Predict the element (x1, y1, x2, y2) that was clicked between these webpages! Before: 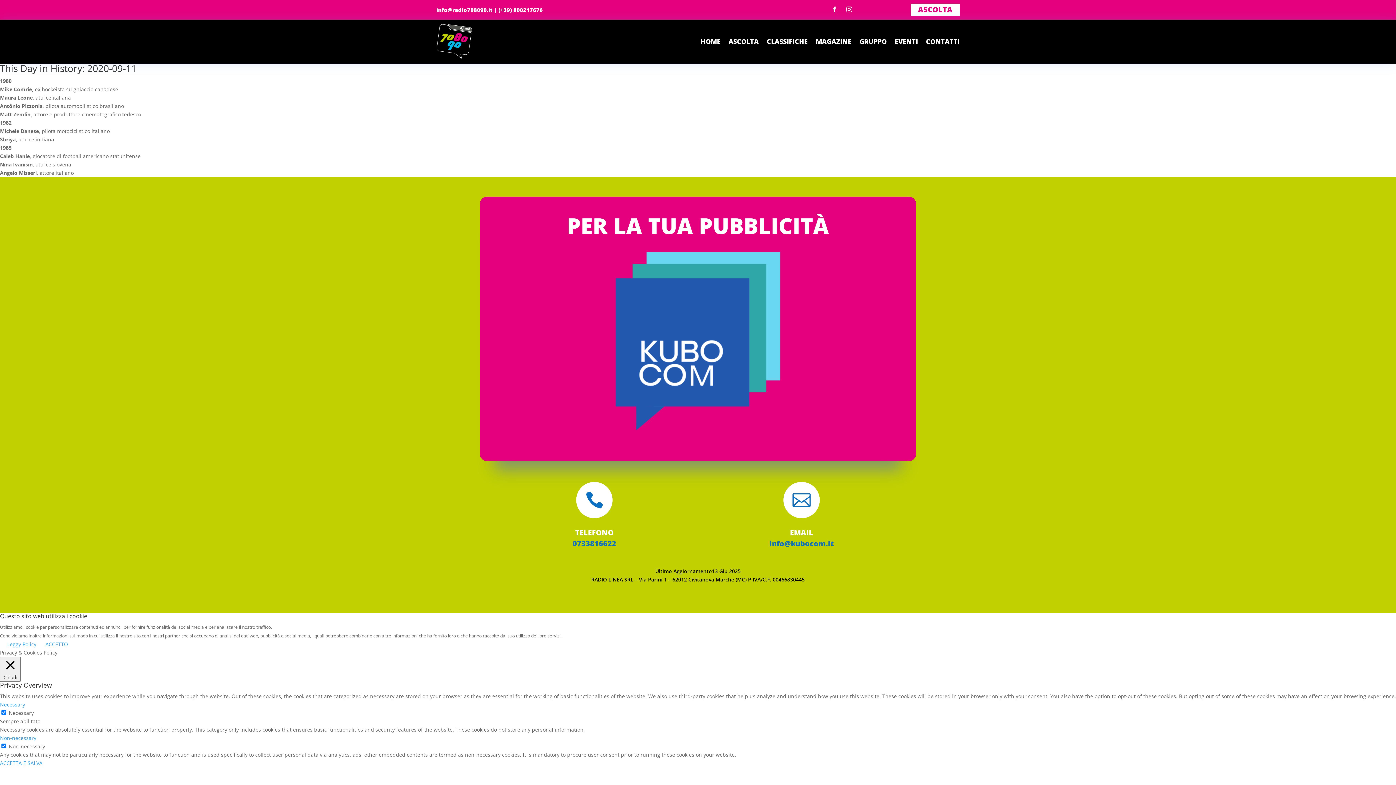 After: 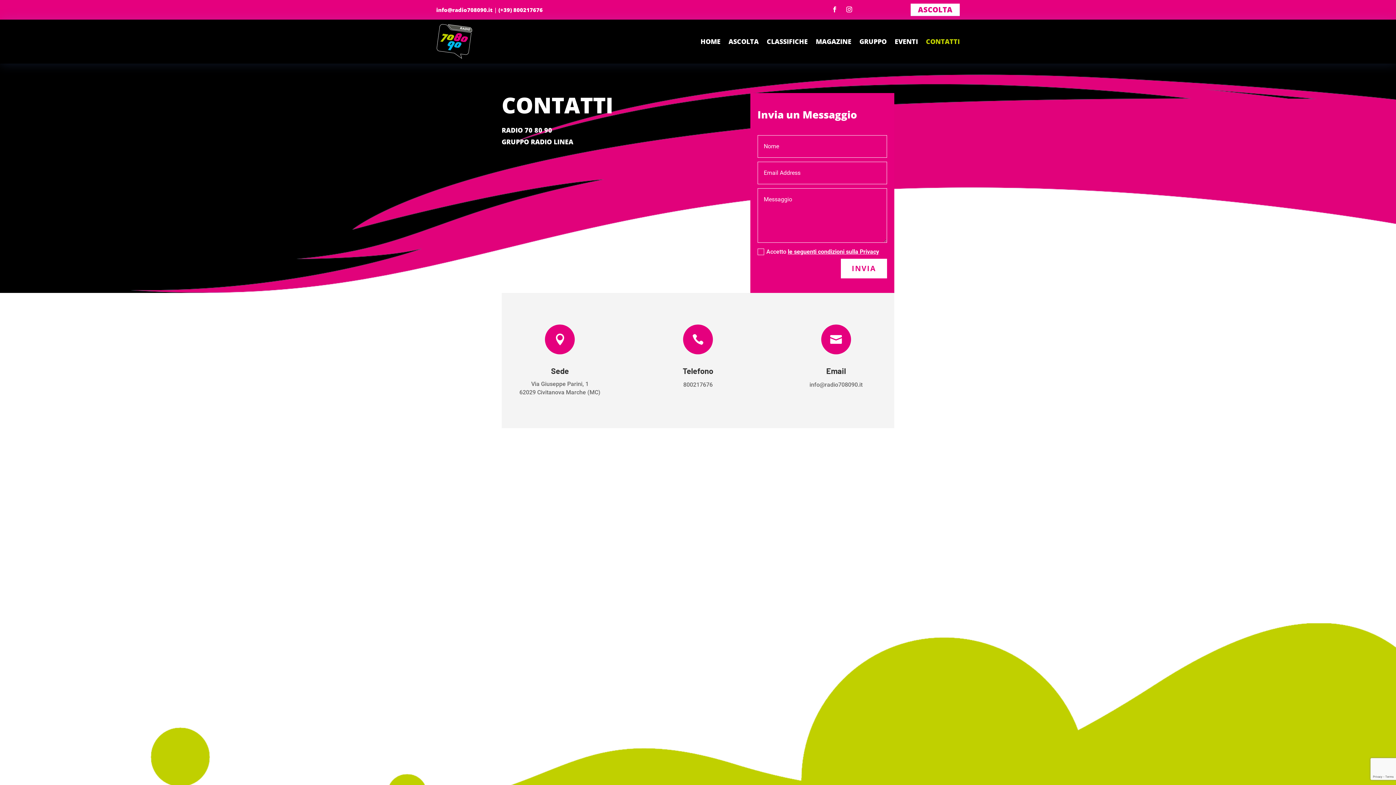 Action: label: CONTATTI bbox: (926, 23, 960, 59)